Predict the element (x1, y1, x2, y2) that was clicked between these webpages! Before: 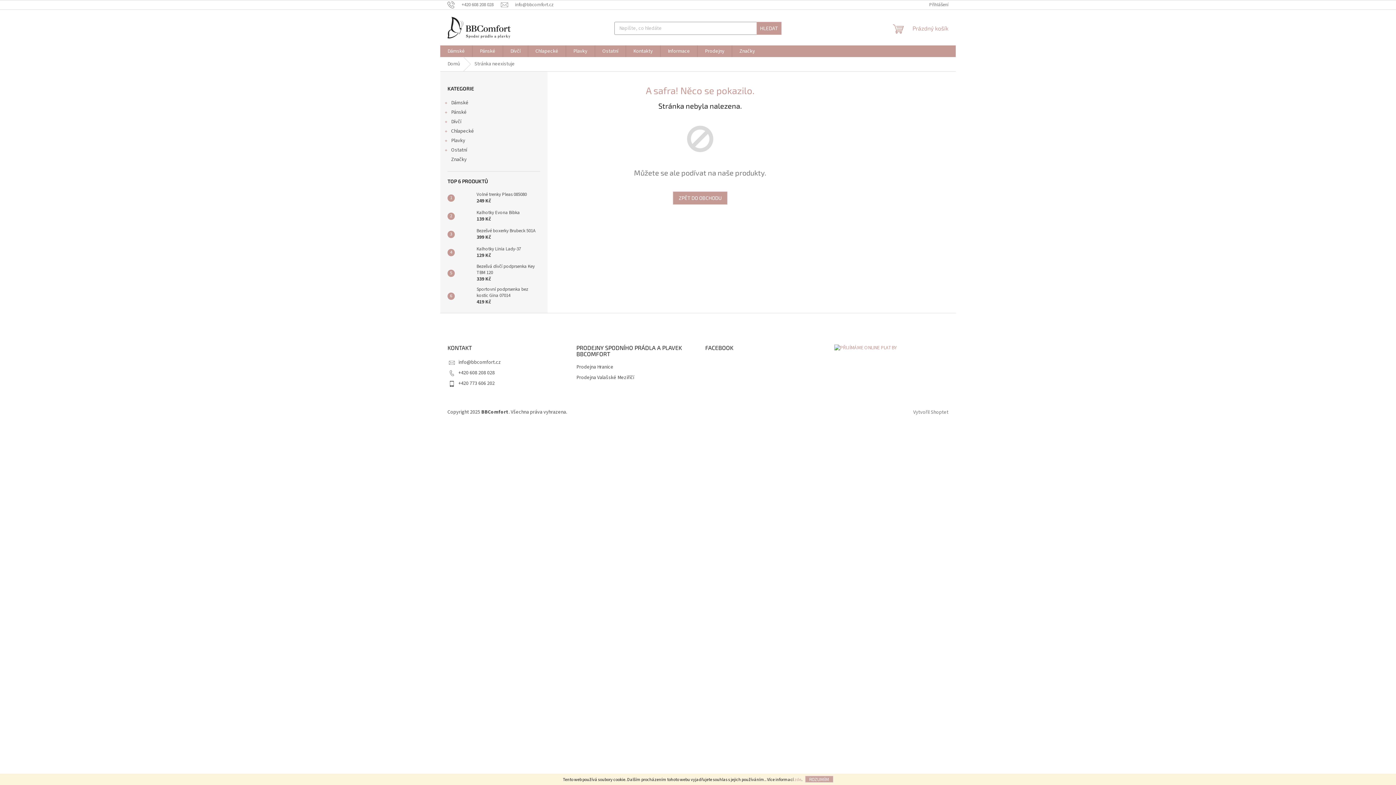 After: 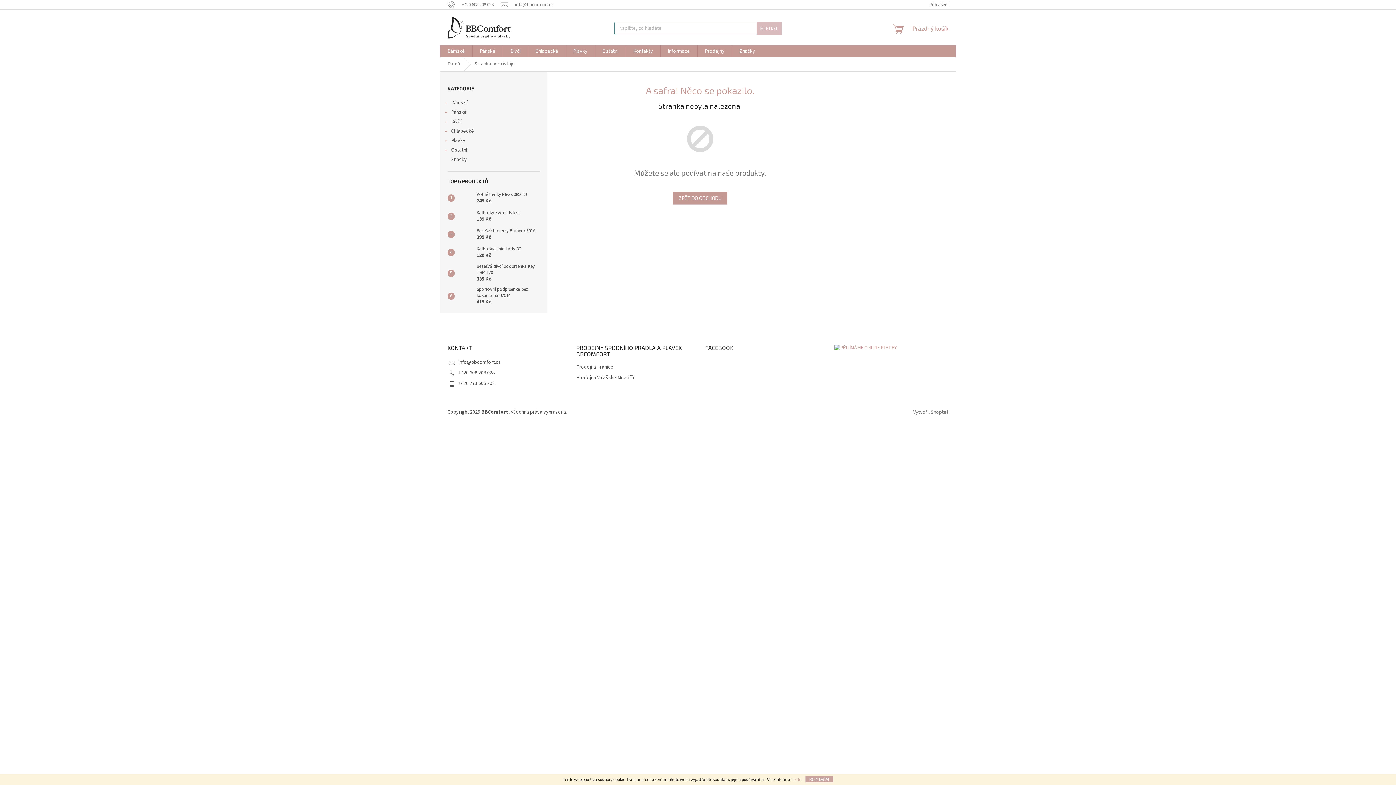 Action: bbox: (756, 21, 781, 34) label: HLEDAT